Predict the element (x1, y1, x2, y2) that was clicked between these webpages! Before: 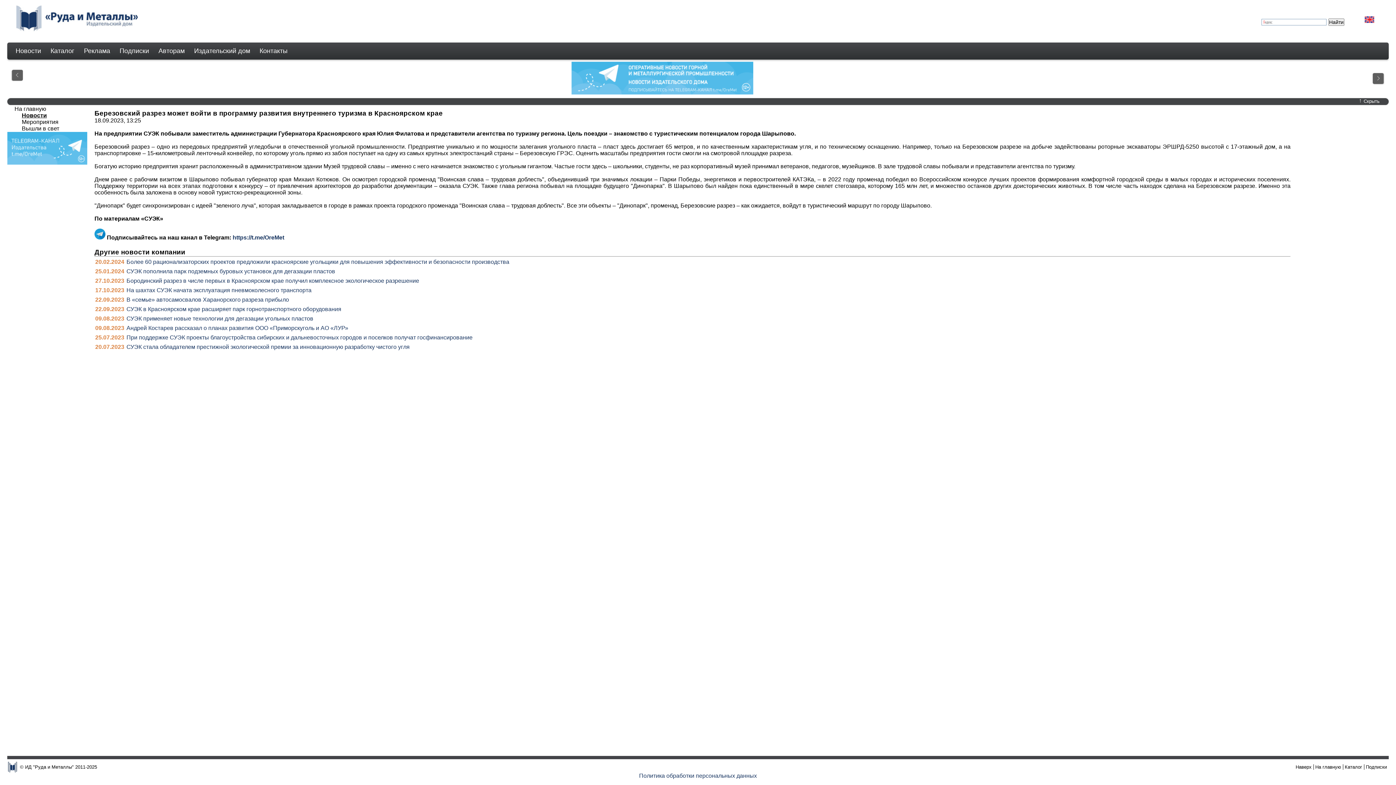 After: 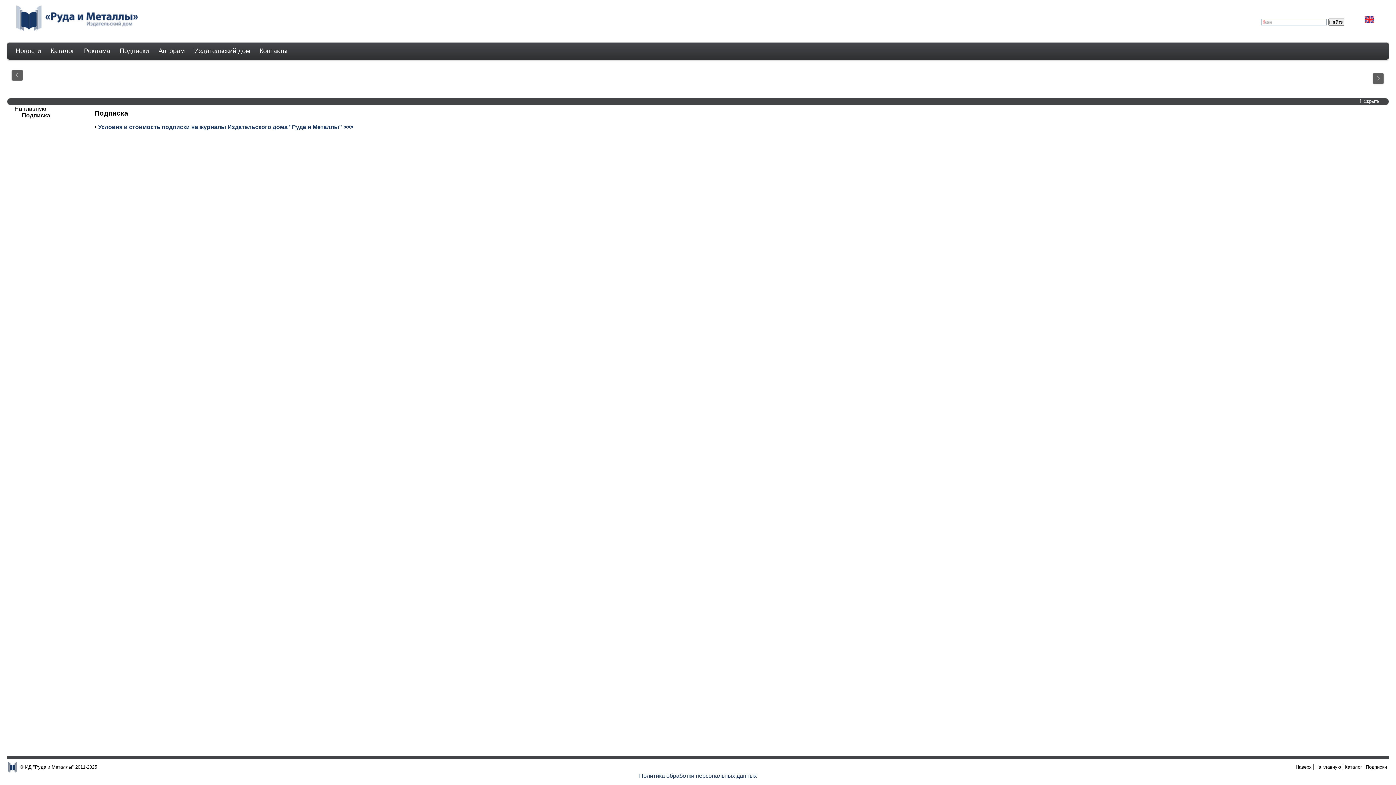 Action: bbox: (111, 47, 150, 54) label: Подписки